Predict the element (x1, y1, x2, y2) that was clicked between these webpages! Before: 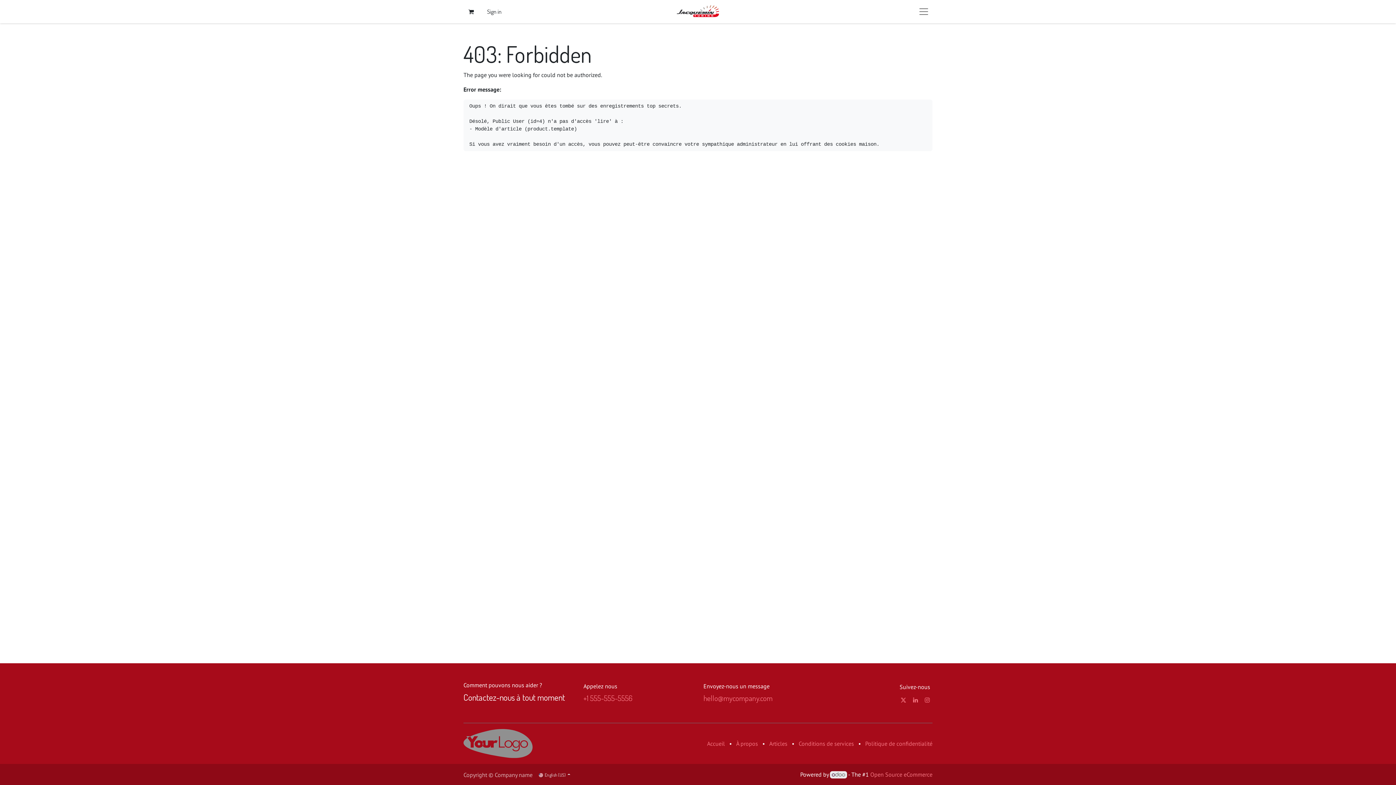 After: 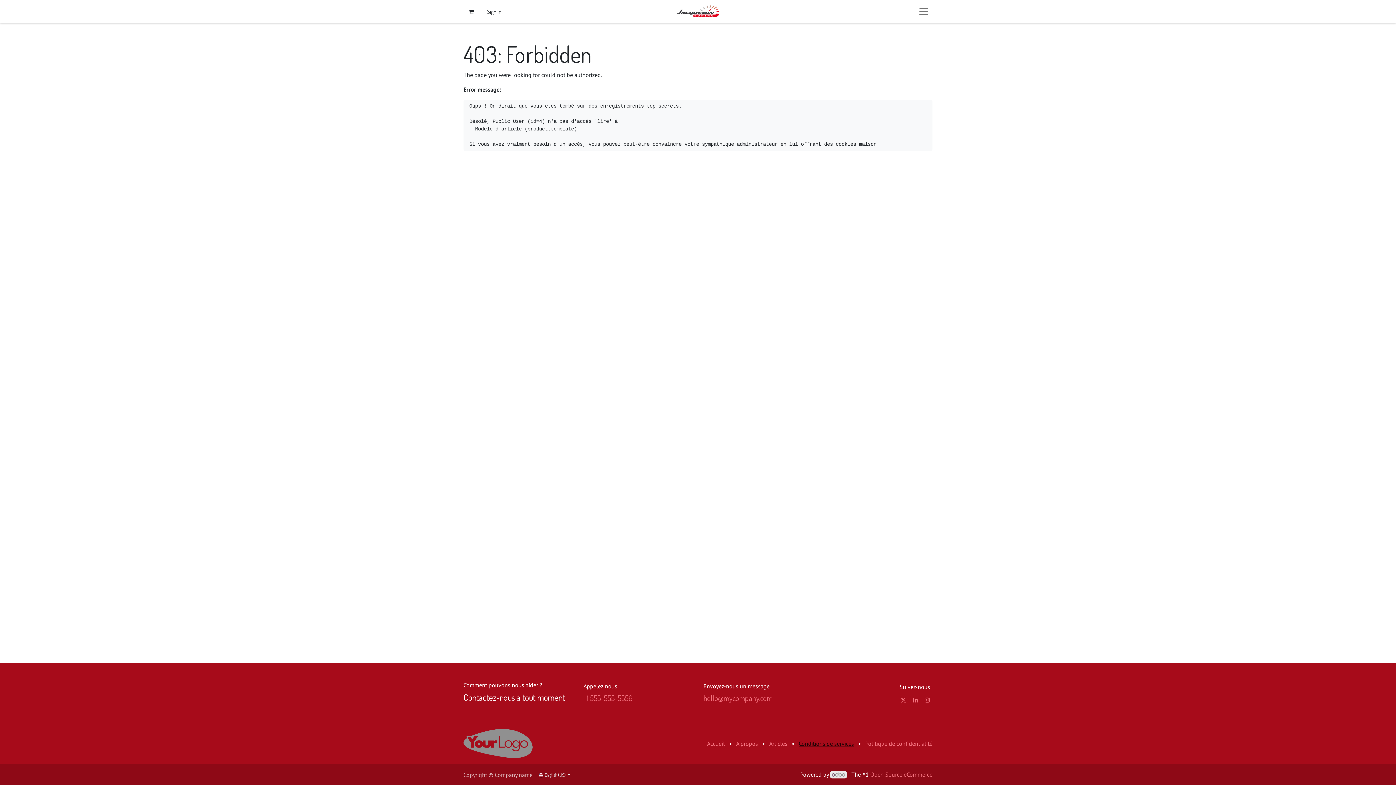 Action: bbox: (798, 740, 854, 747) label: Conditions de services